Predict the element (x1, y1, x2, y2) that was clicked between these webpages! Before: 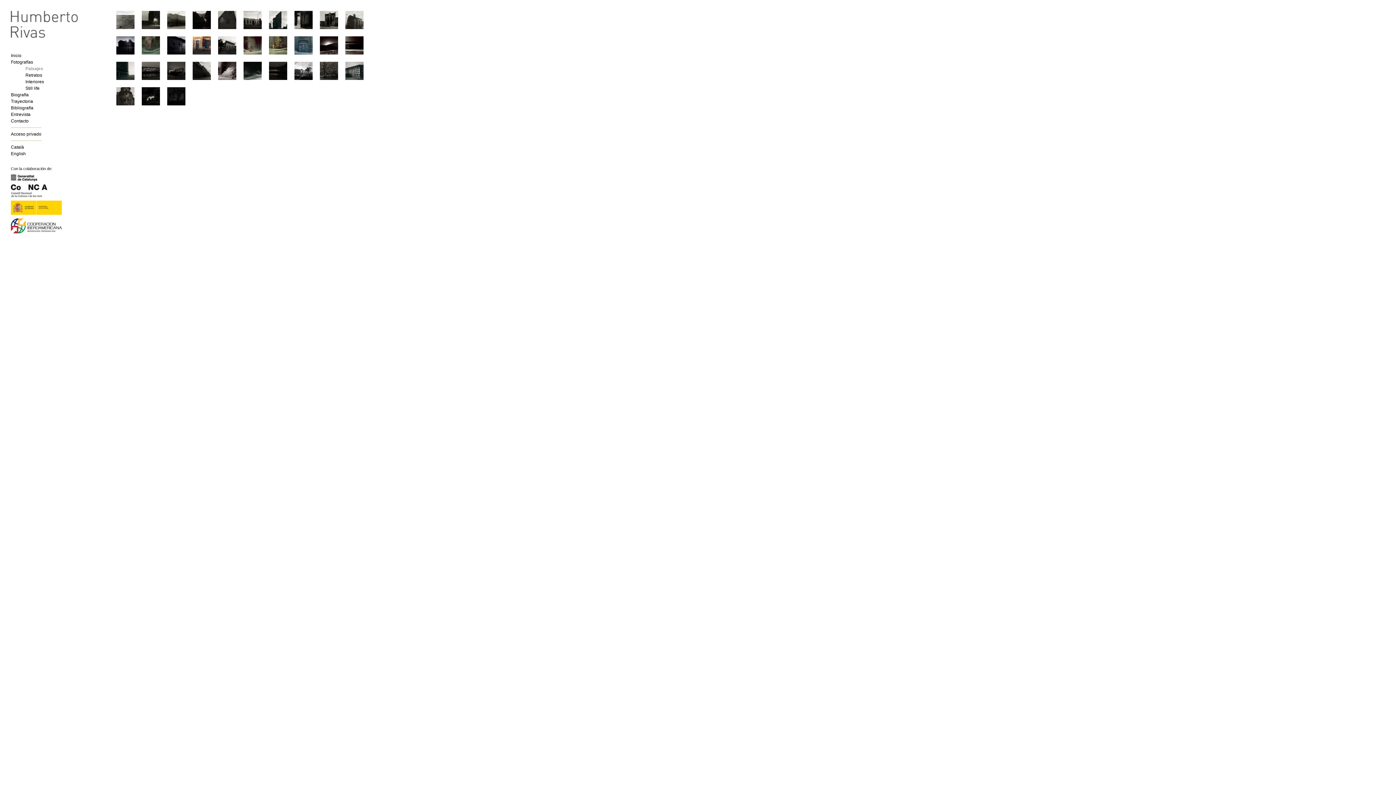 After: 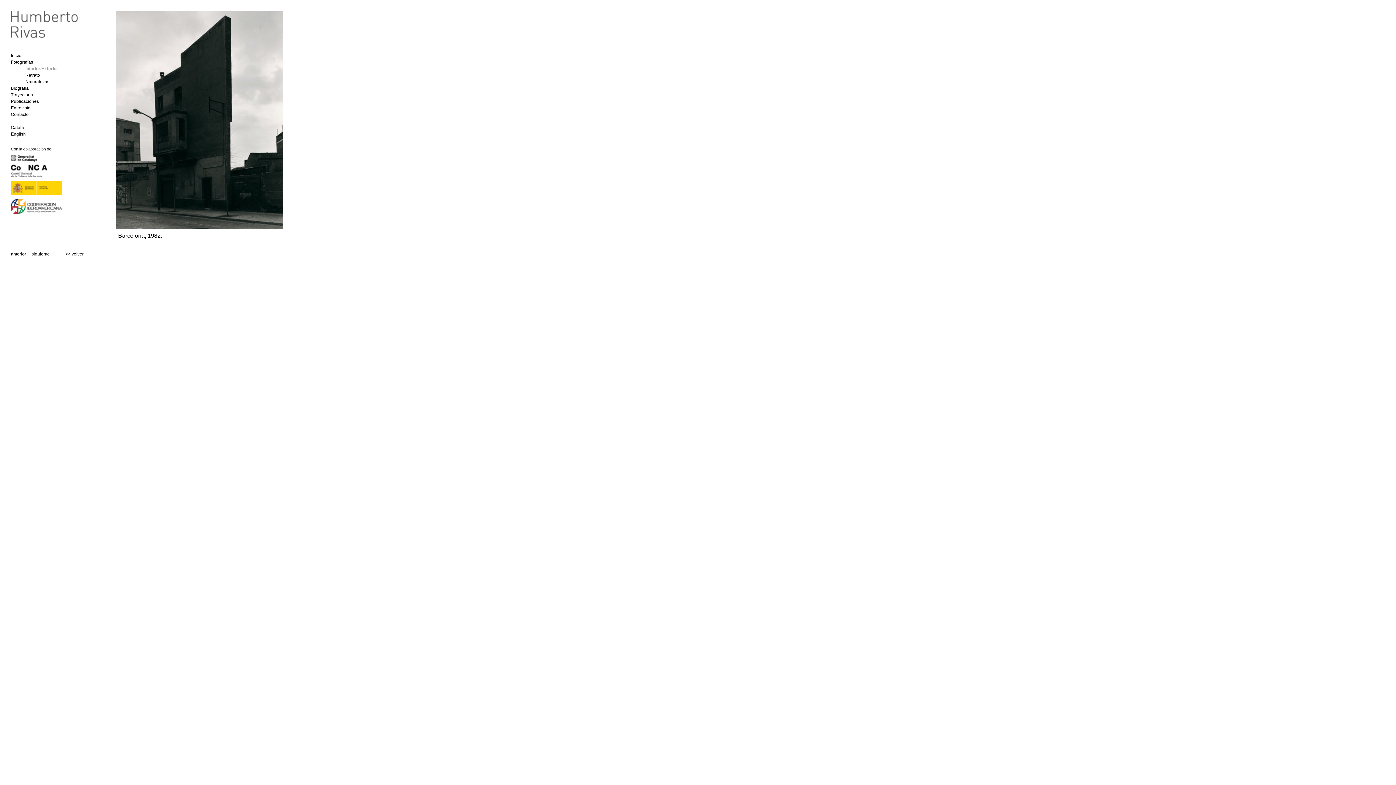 Action: bbox: (269, 25, 287, 30)